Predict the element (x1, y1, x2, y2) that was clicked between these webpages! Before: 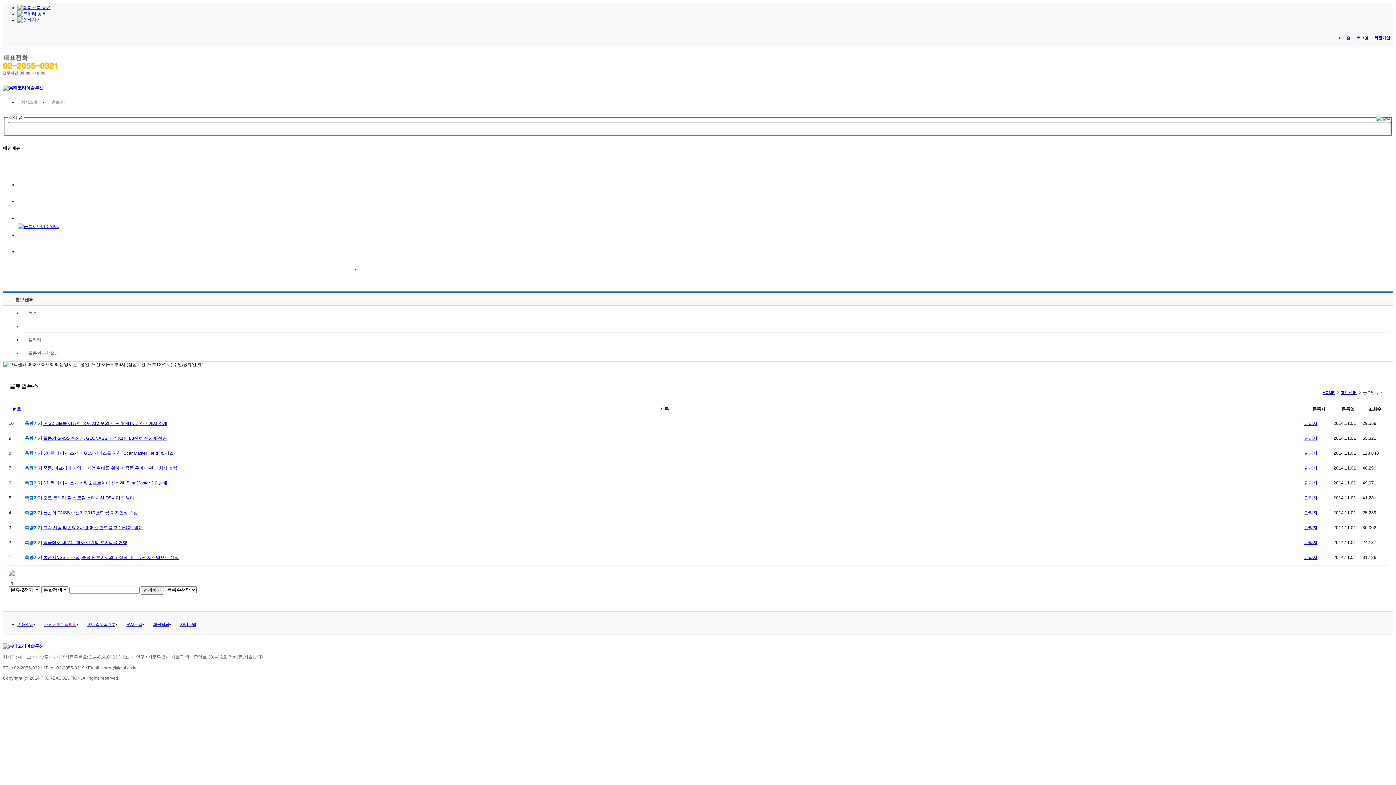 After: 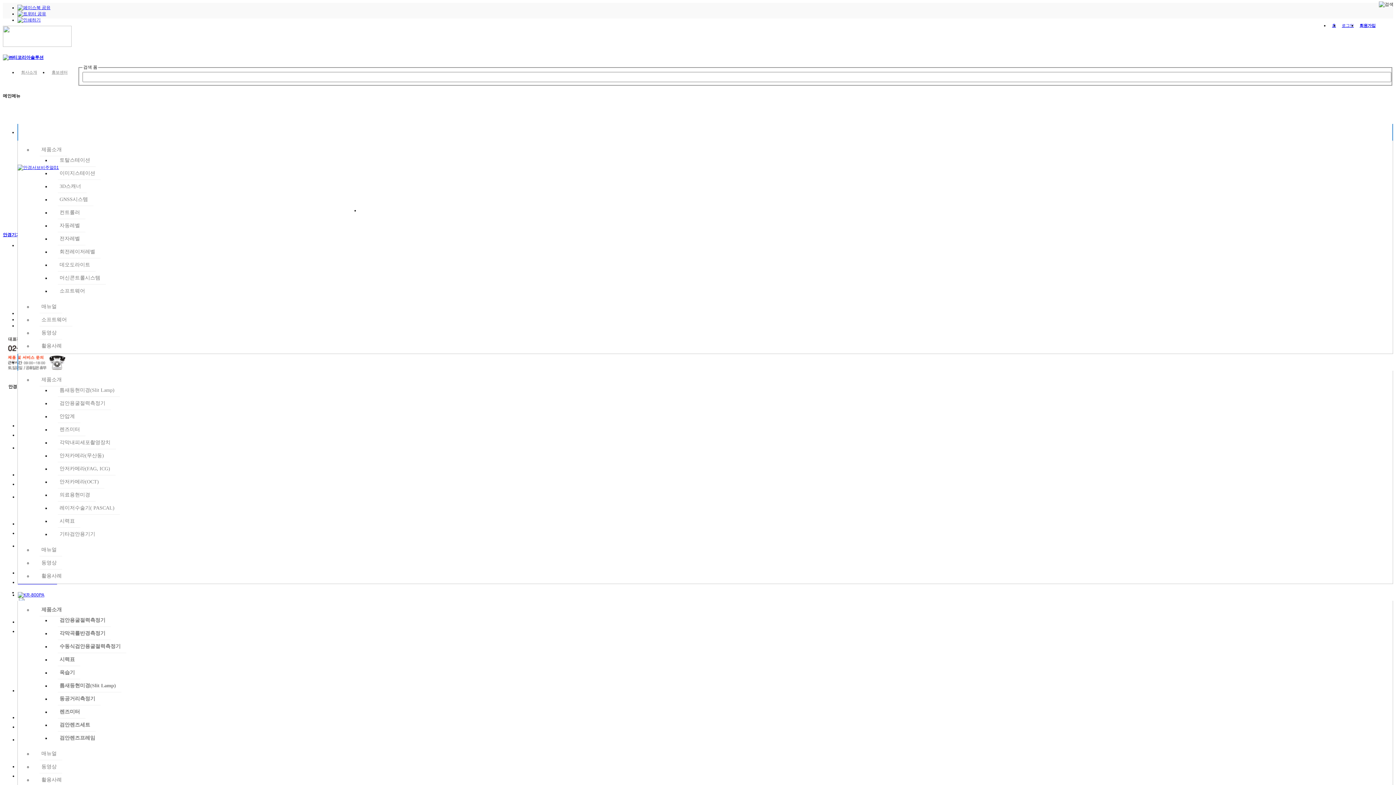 Action: label: 안경기기 bbox: (17, 209, 292, 226)